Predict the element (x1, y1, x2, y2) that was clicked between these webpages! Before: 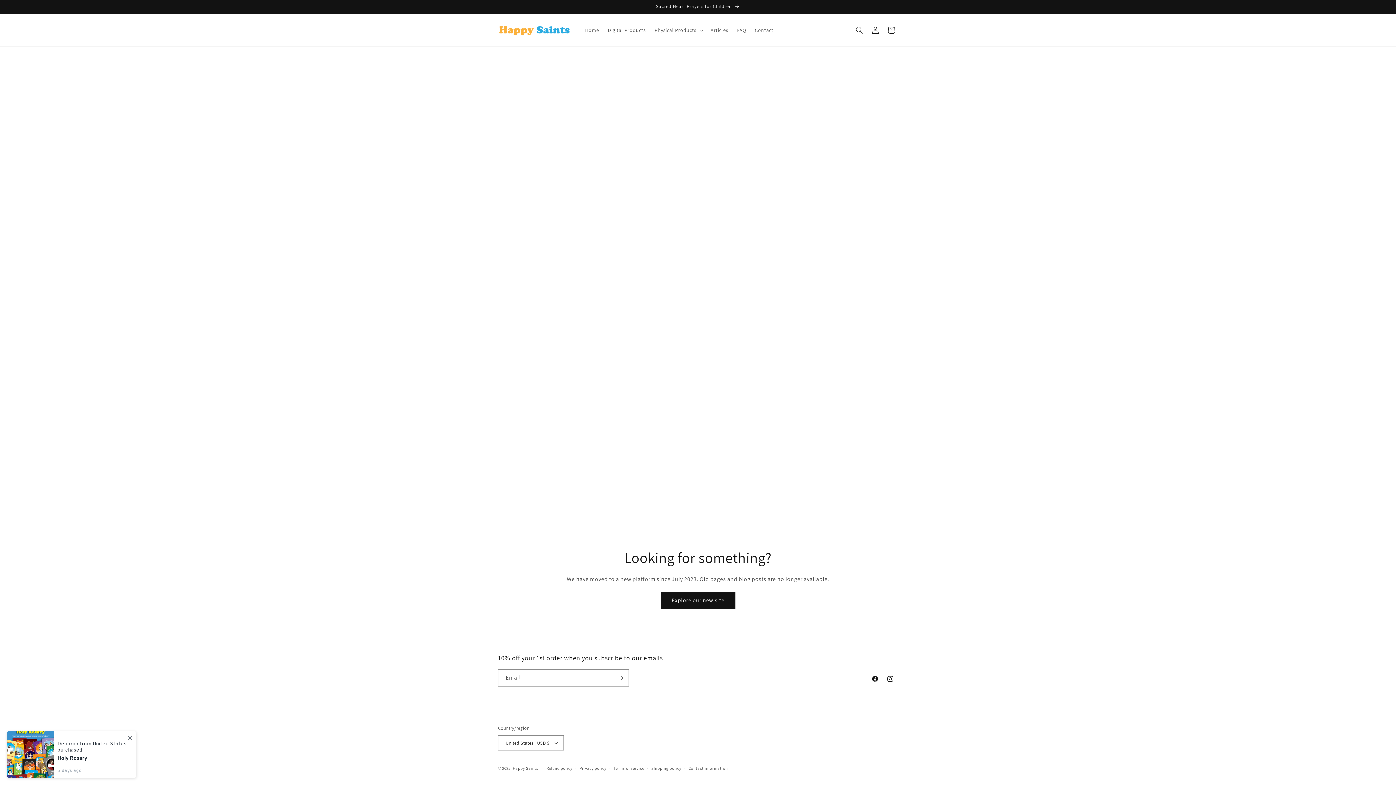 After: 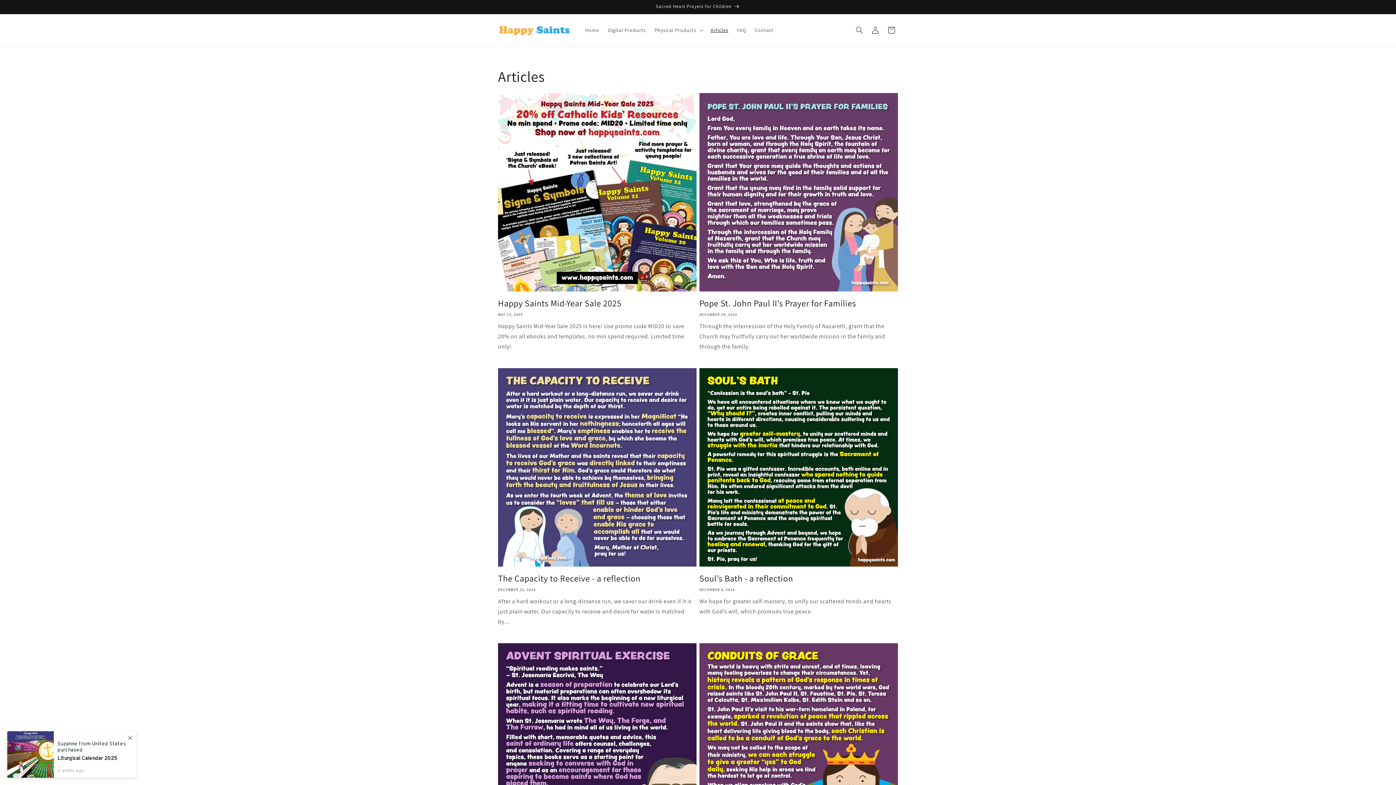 Action: label: Articles bbox: (706, 22, 732, 37)